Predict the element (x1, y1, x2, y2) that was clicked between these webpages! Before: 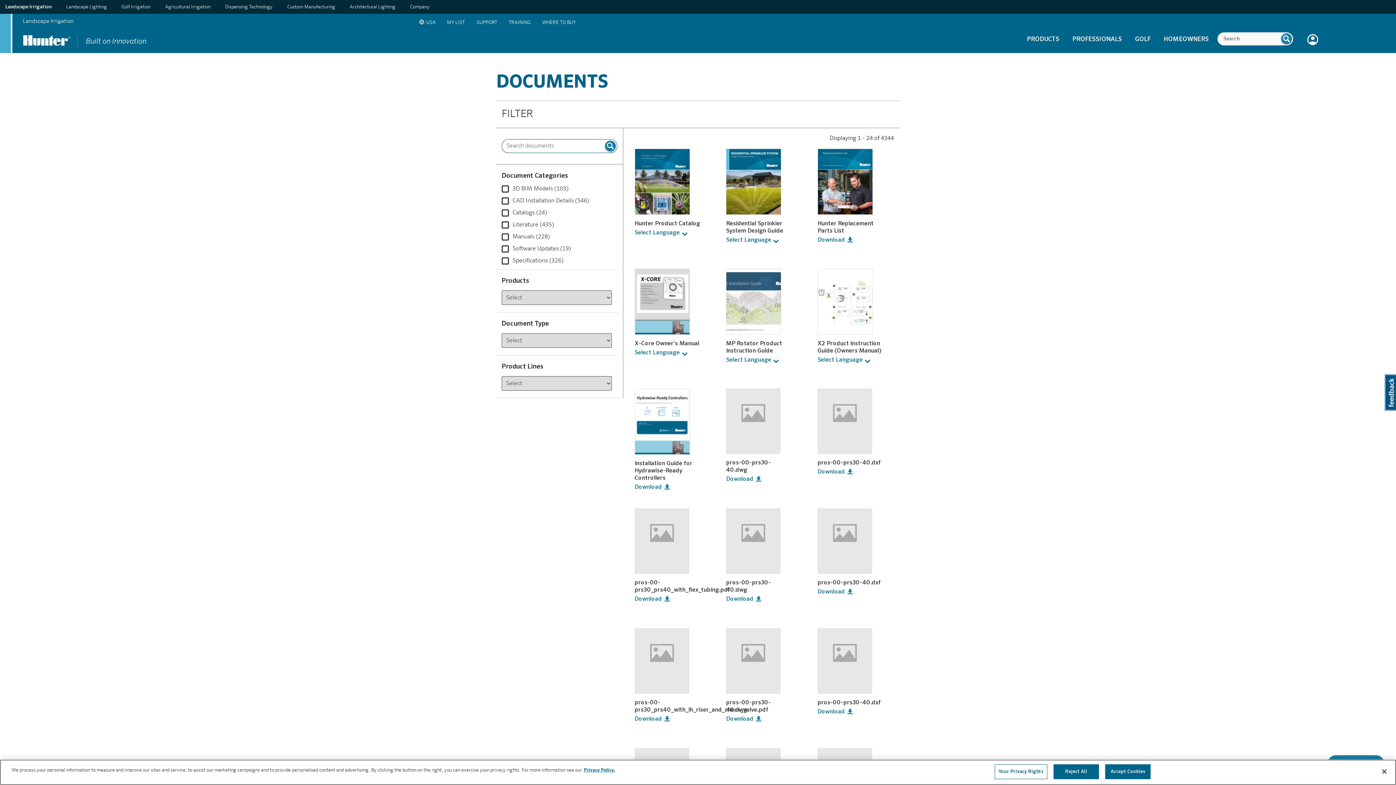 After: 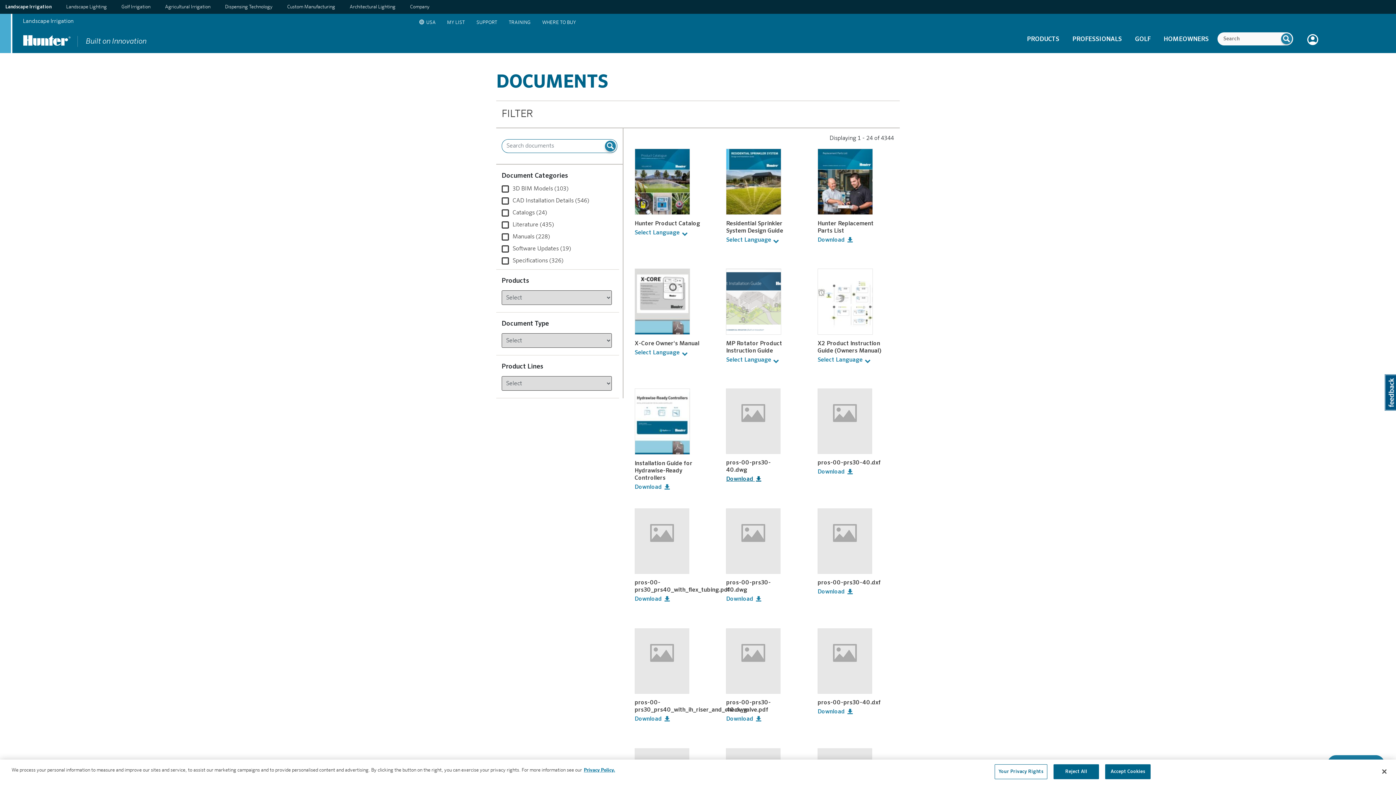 Action: label: Download   bbox: (726, 476, 763, 482)